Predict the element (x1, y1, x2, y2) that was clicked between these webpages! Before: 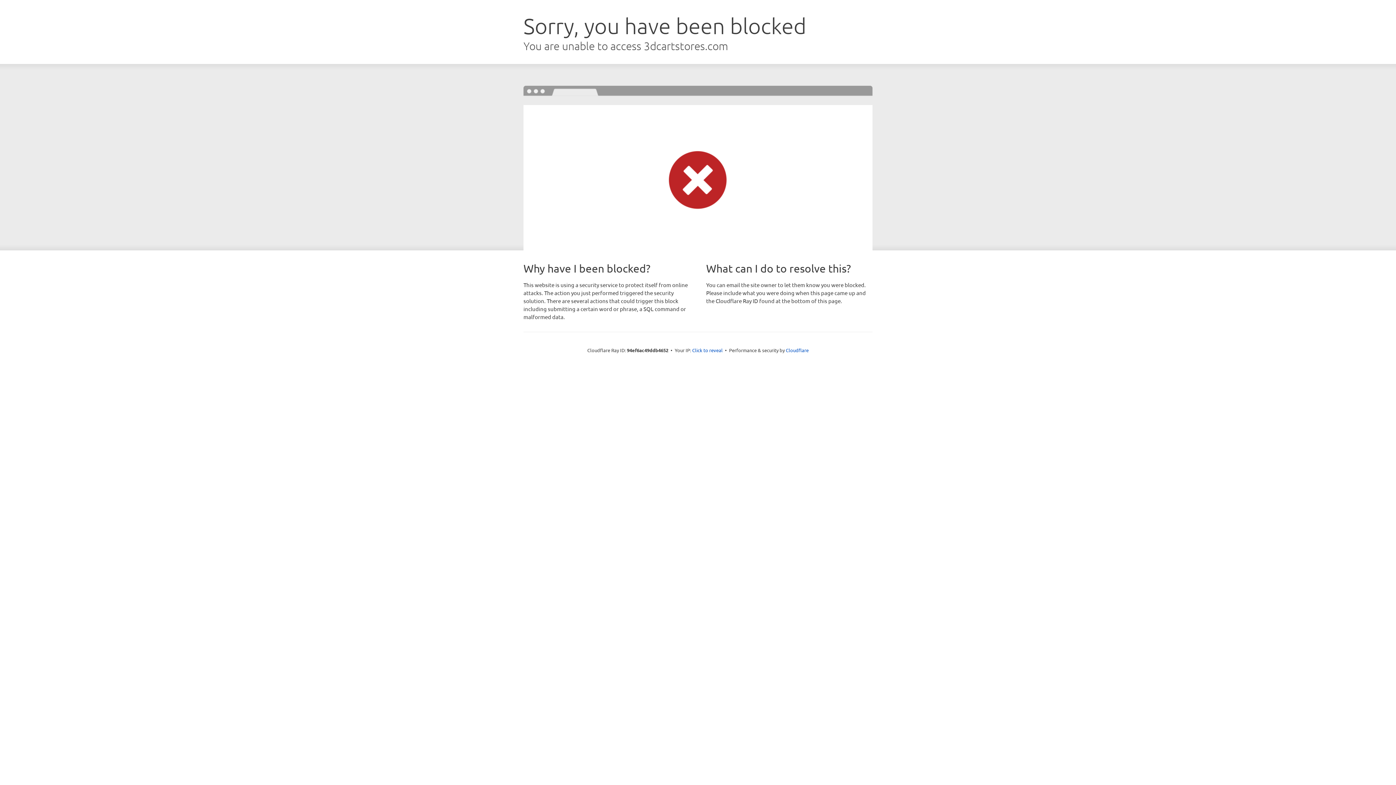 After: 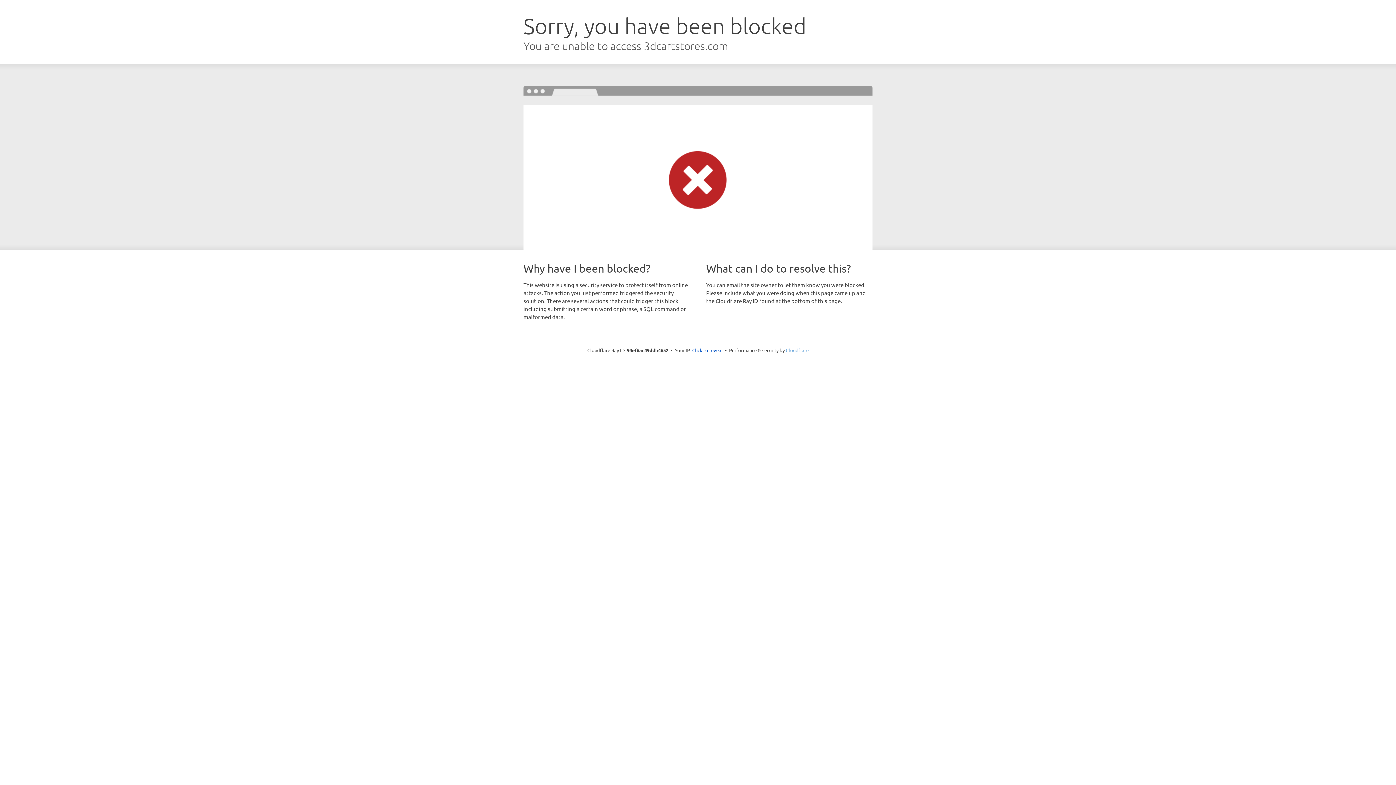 Action: bbox: (786, 347, 808, 353) label: Cloudflare